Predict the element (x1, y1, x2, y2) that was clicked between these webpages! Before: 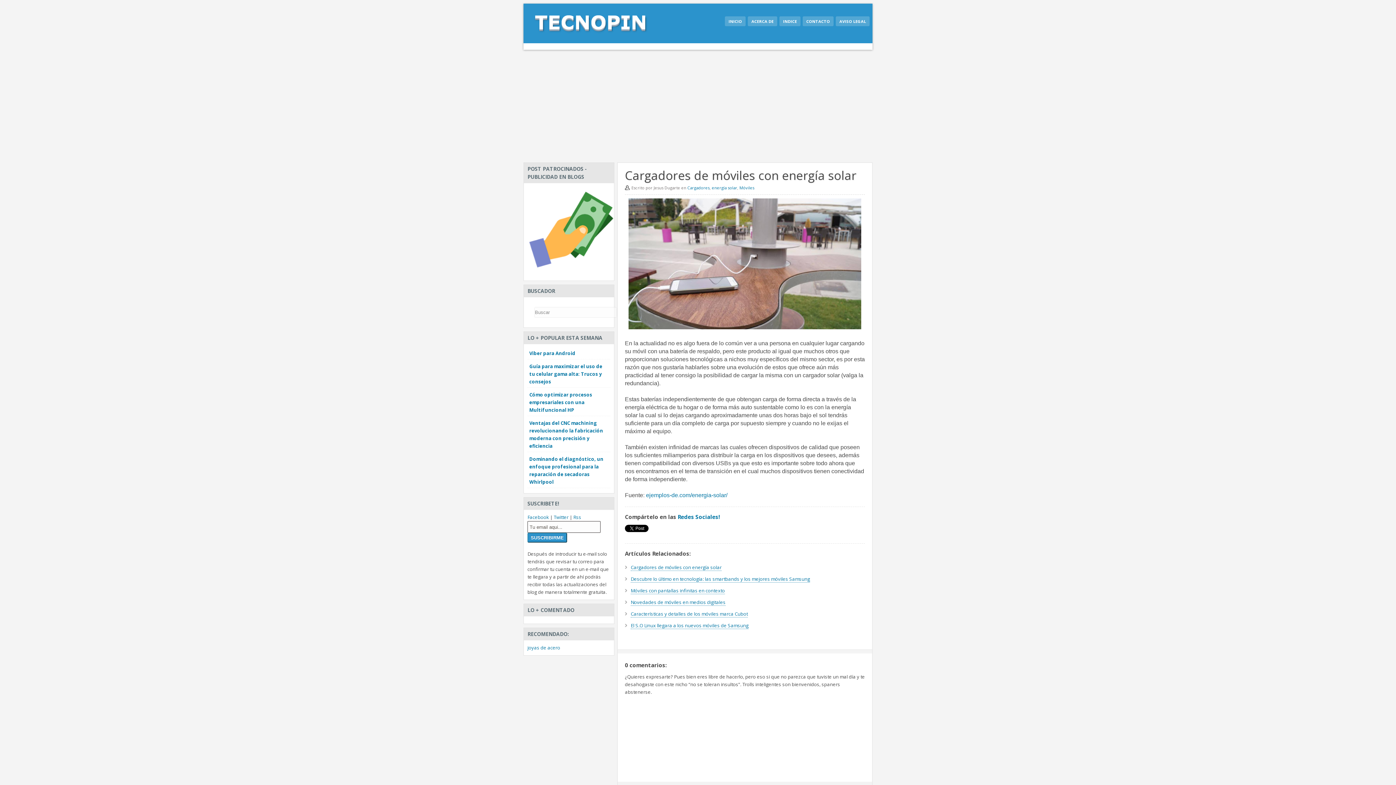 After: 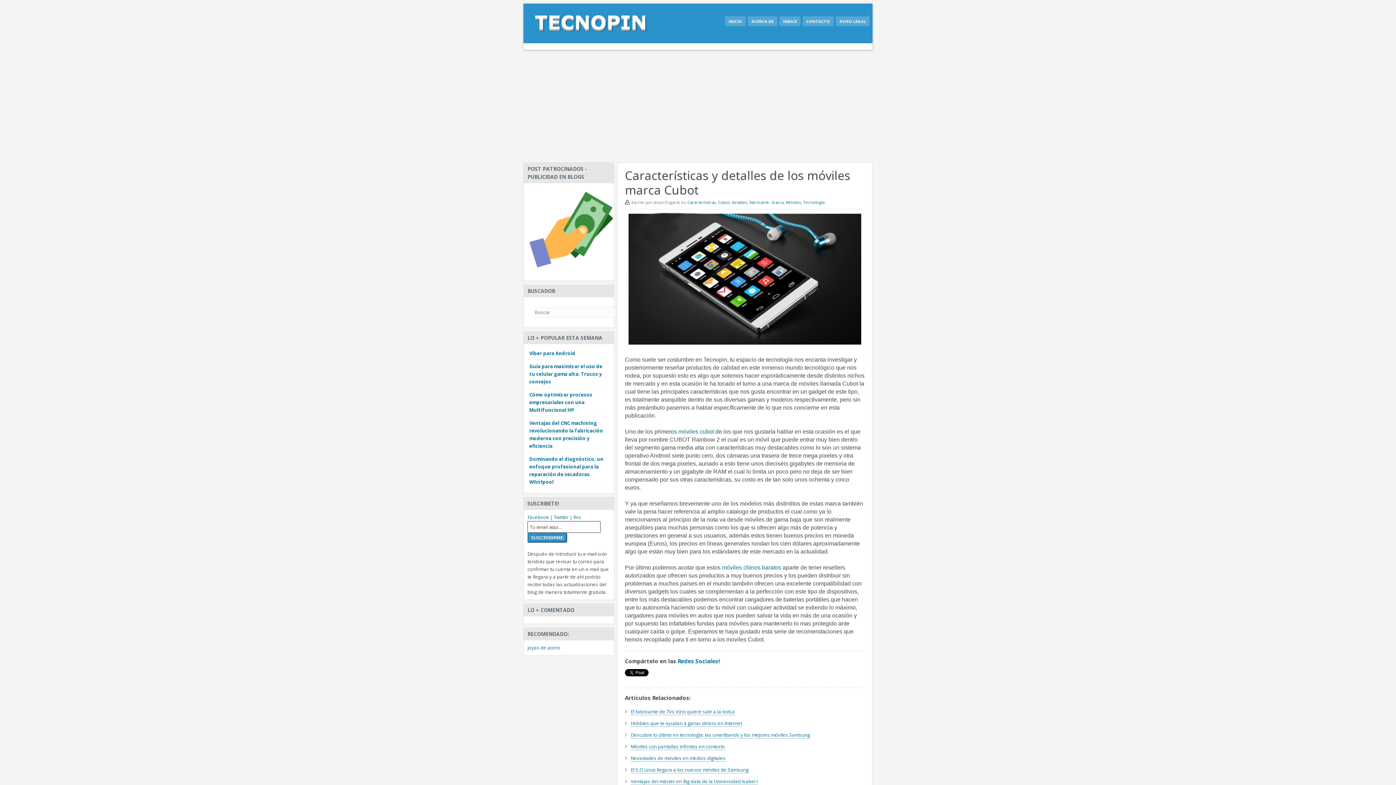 Action: label: Características y detalles de los móviles marca Cubot bbox: (630, 610, 748, 617)